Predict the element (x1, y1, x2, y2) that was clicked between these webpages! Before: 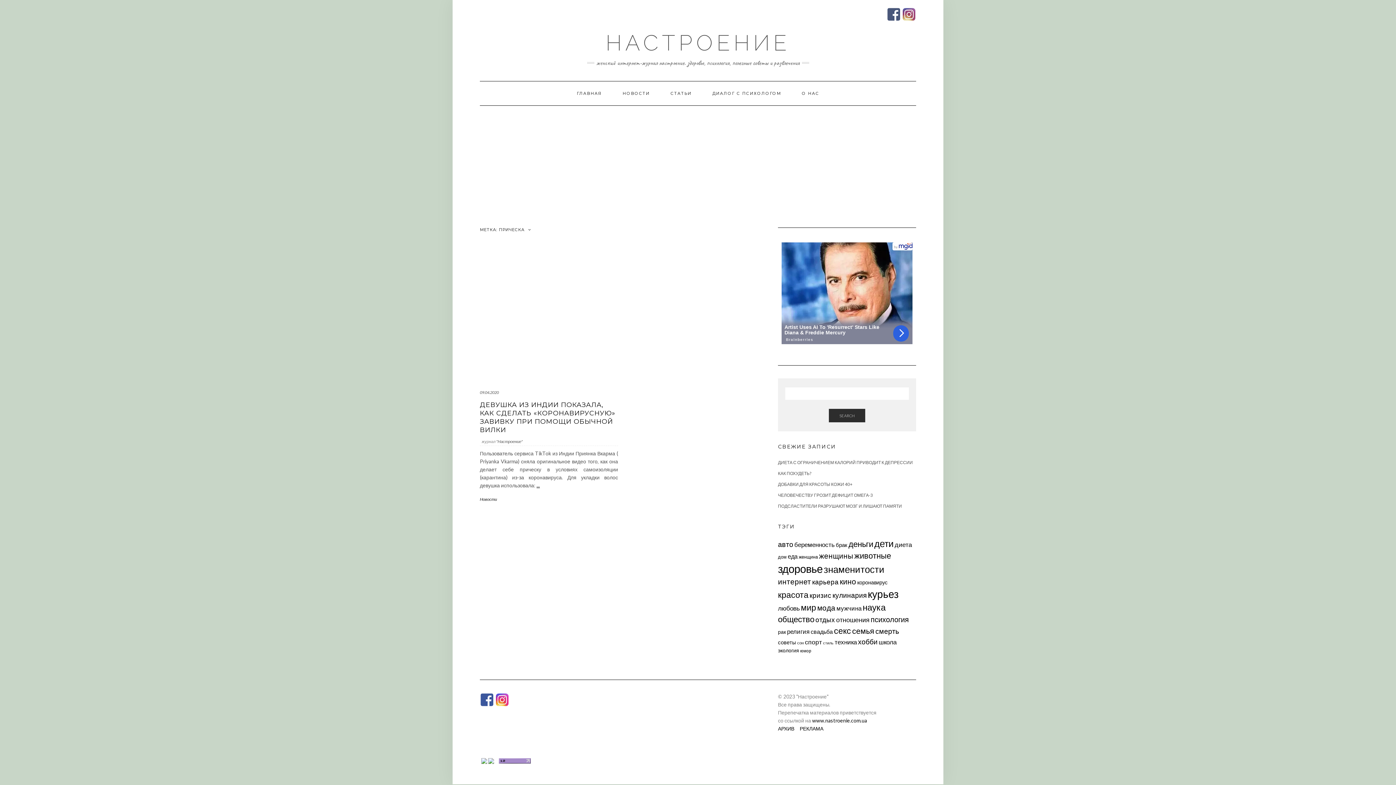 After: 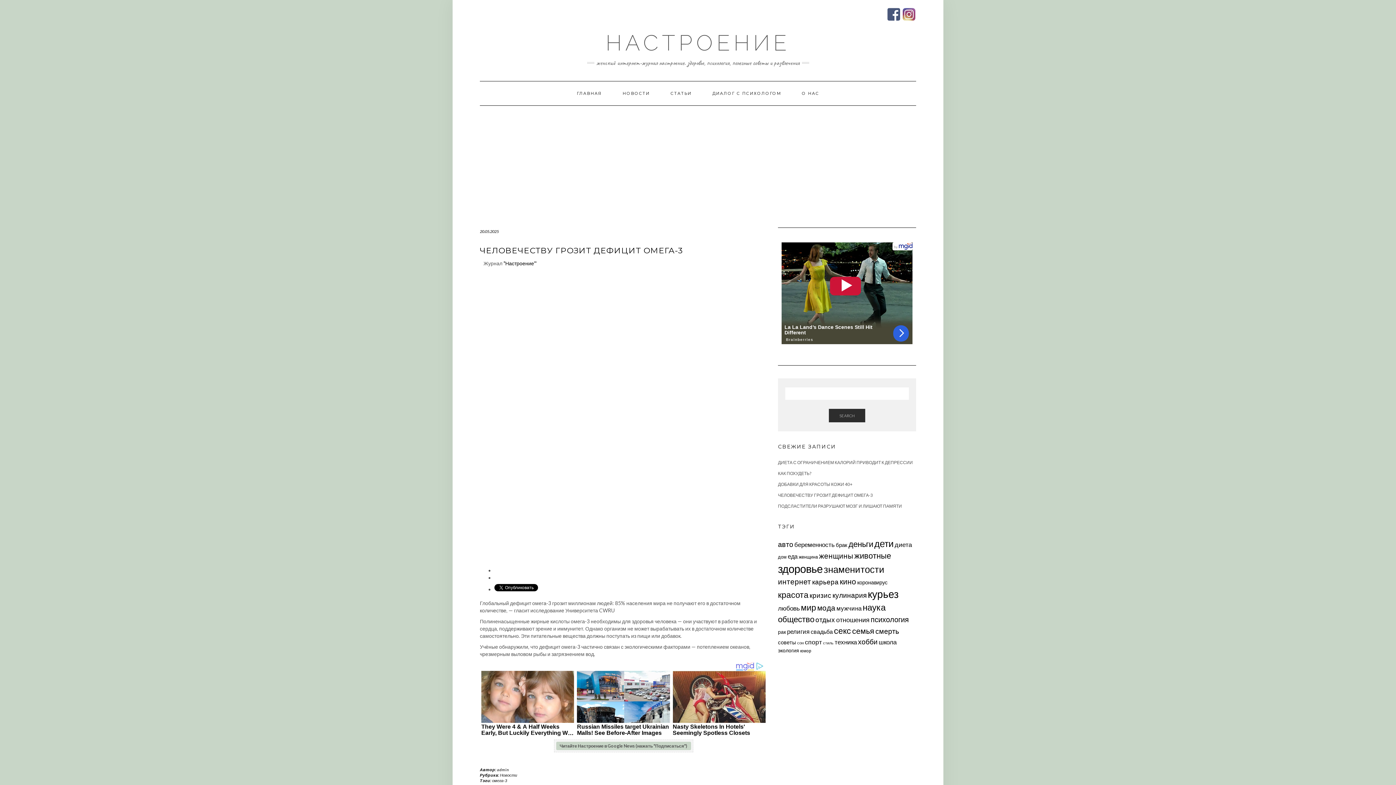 Action: label: ЧЕЛОВЕЧЕСТВУ ГРОЗИТ ДЕФИЦИТ ОМЕГА-3 bbox: (778, 492, 873, 498)